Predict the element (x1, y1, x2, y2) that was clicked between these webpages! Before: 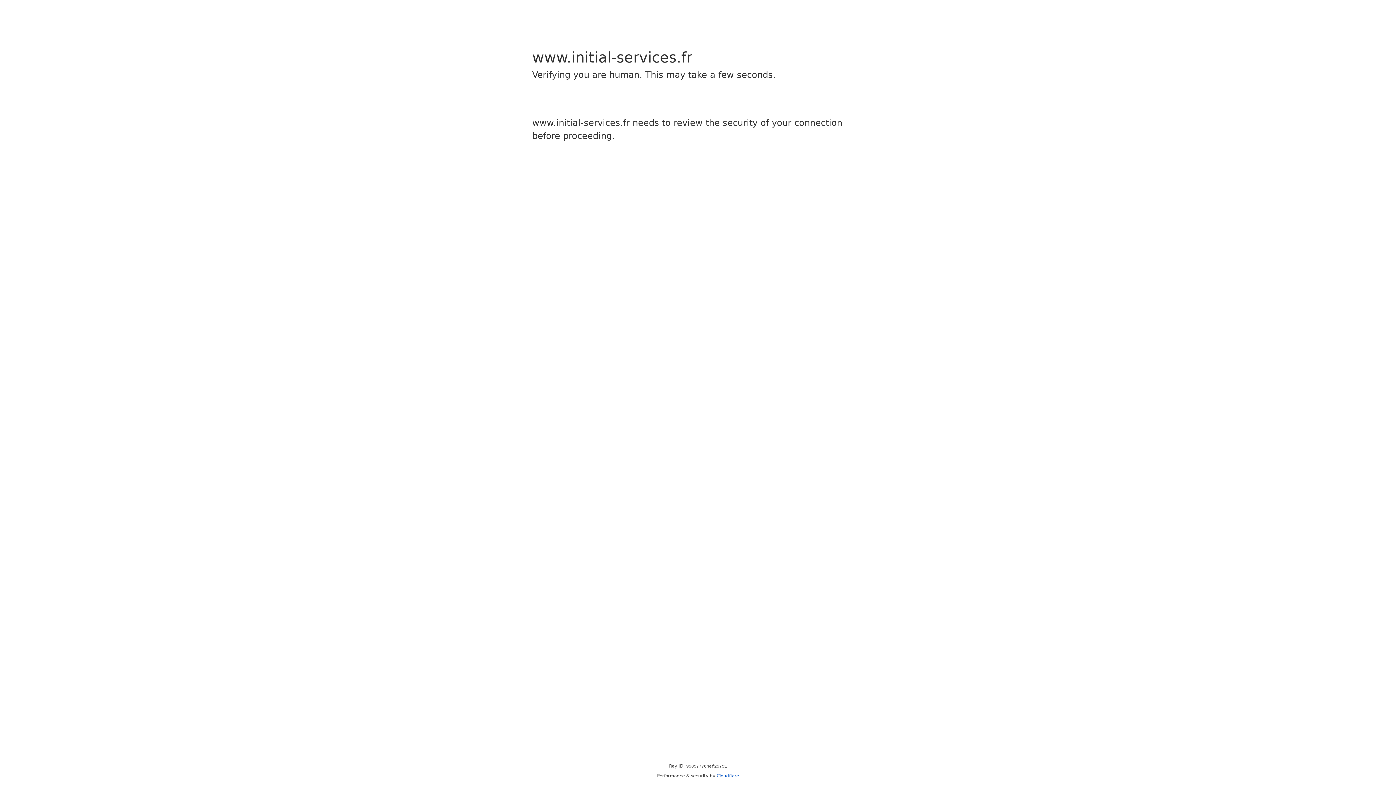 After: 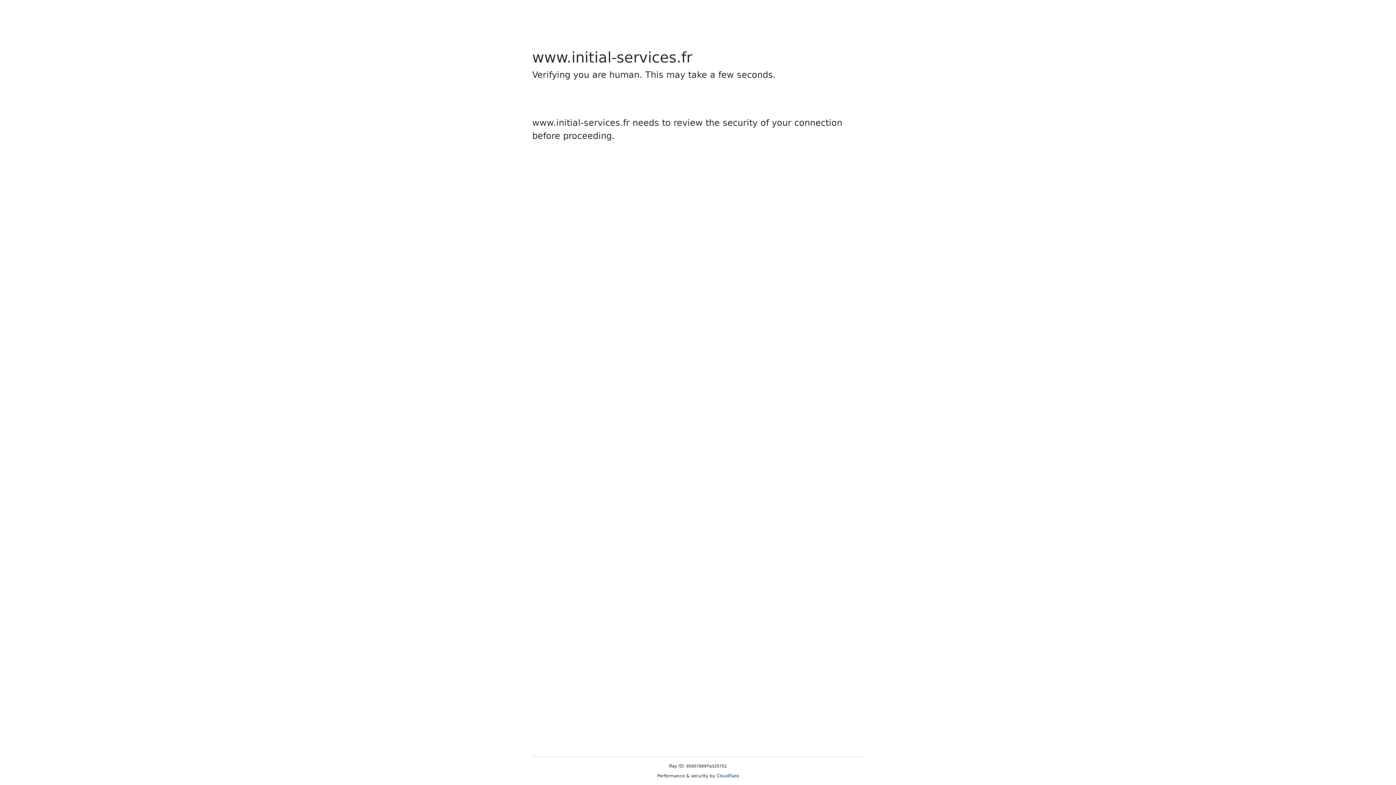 Action: bbox: (716, 773, 739, 778) label: Cloudflare